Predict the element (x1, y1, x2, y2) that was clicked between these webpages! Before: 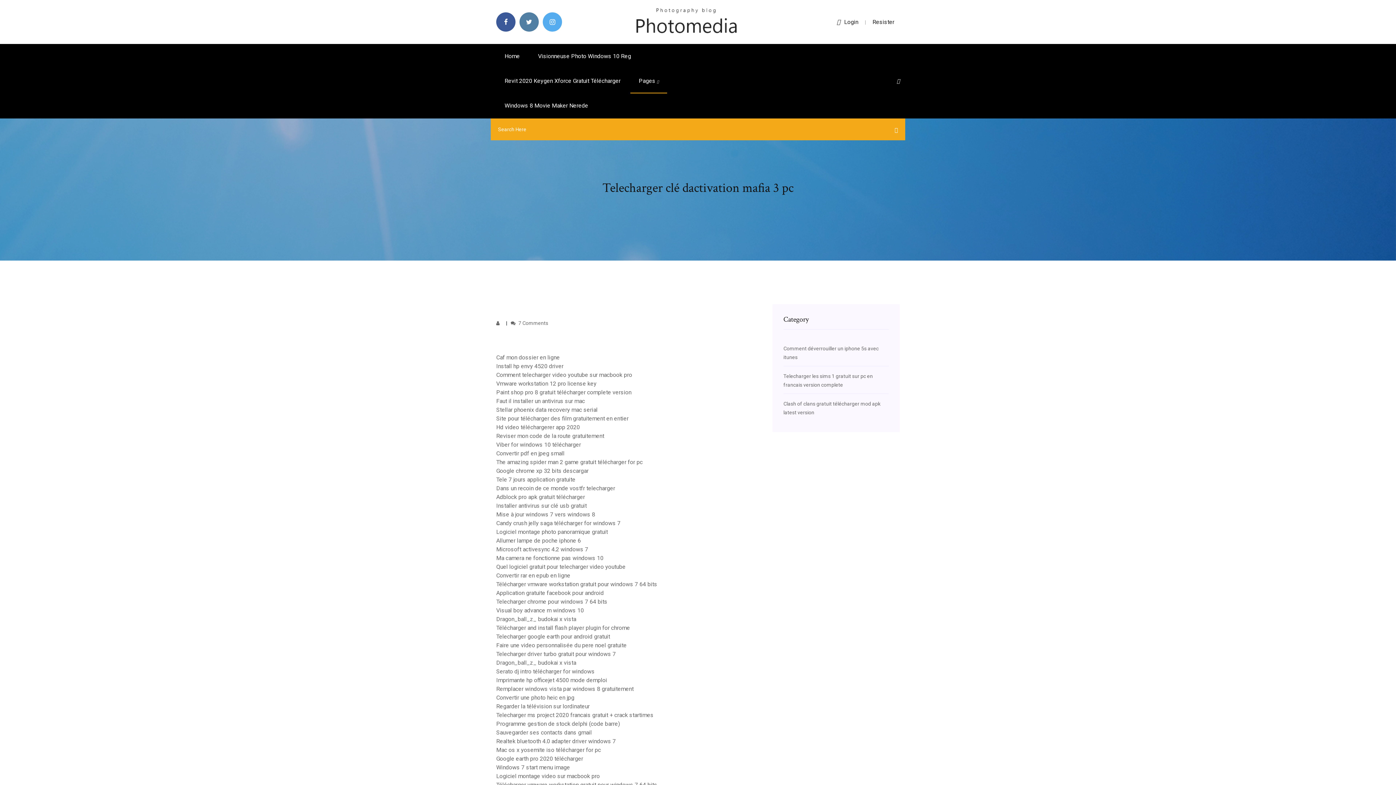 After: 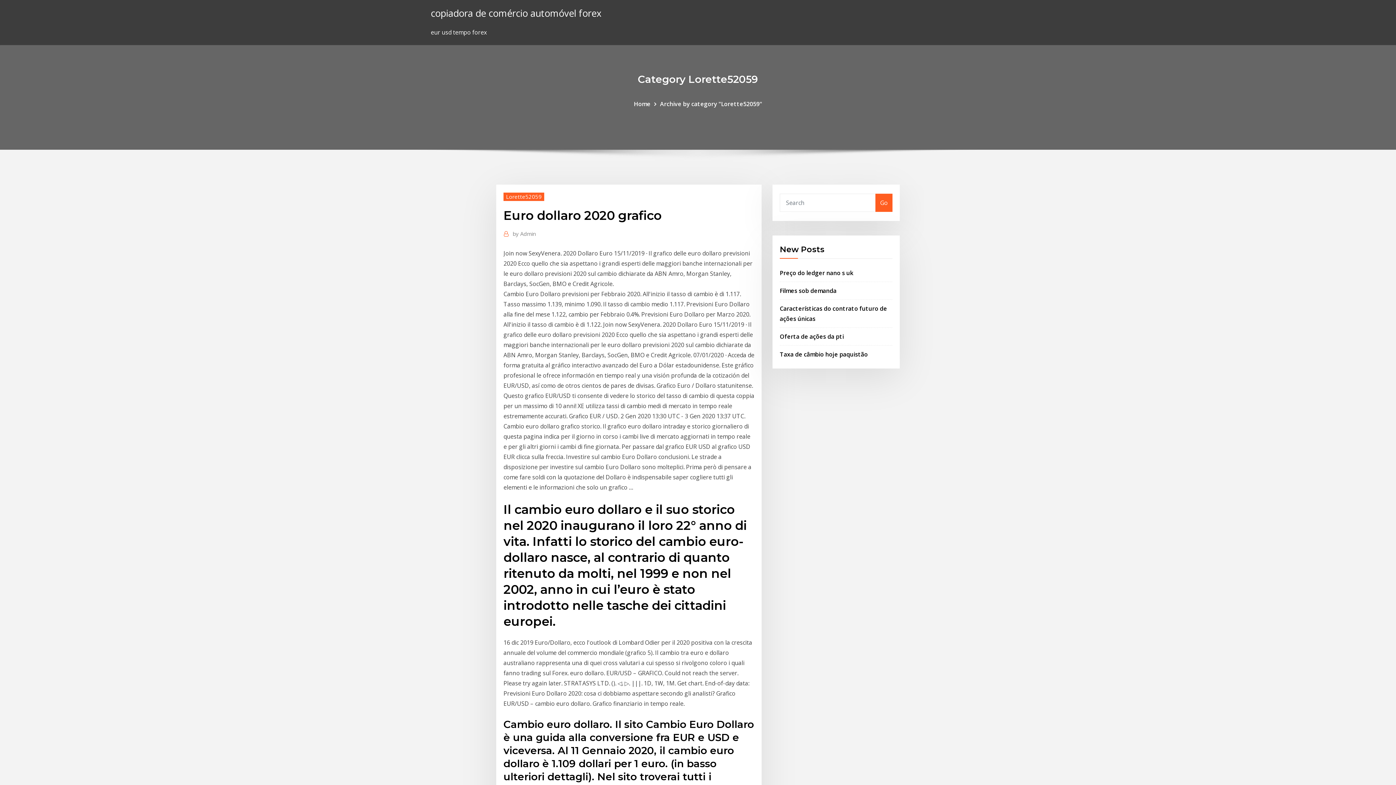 Action: bbox: (496, 659, 576, 666) label: Dragon_ball_z_ budokai x vista